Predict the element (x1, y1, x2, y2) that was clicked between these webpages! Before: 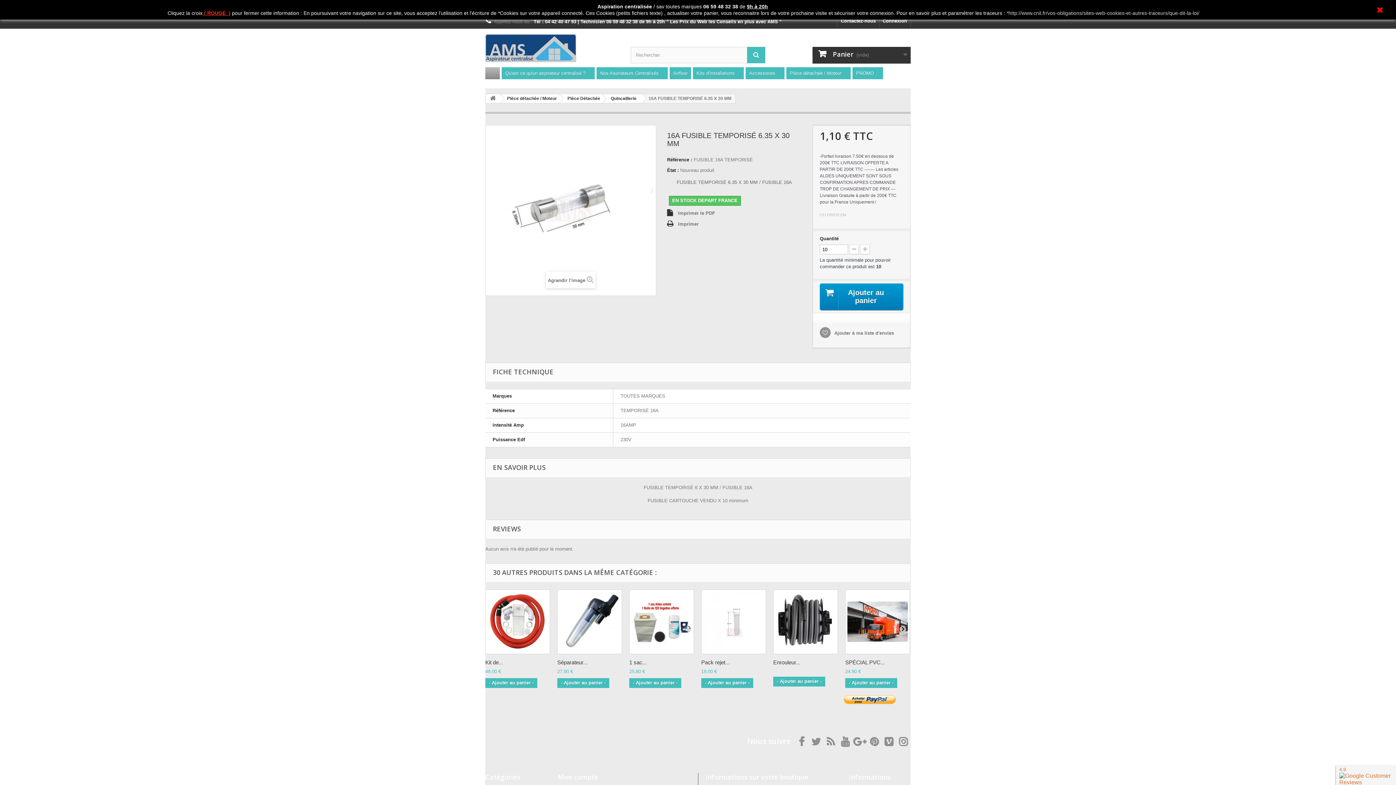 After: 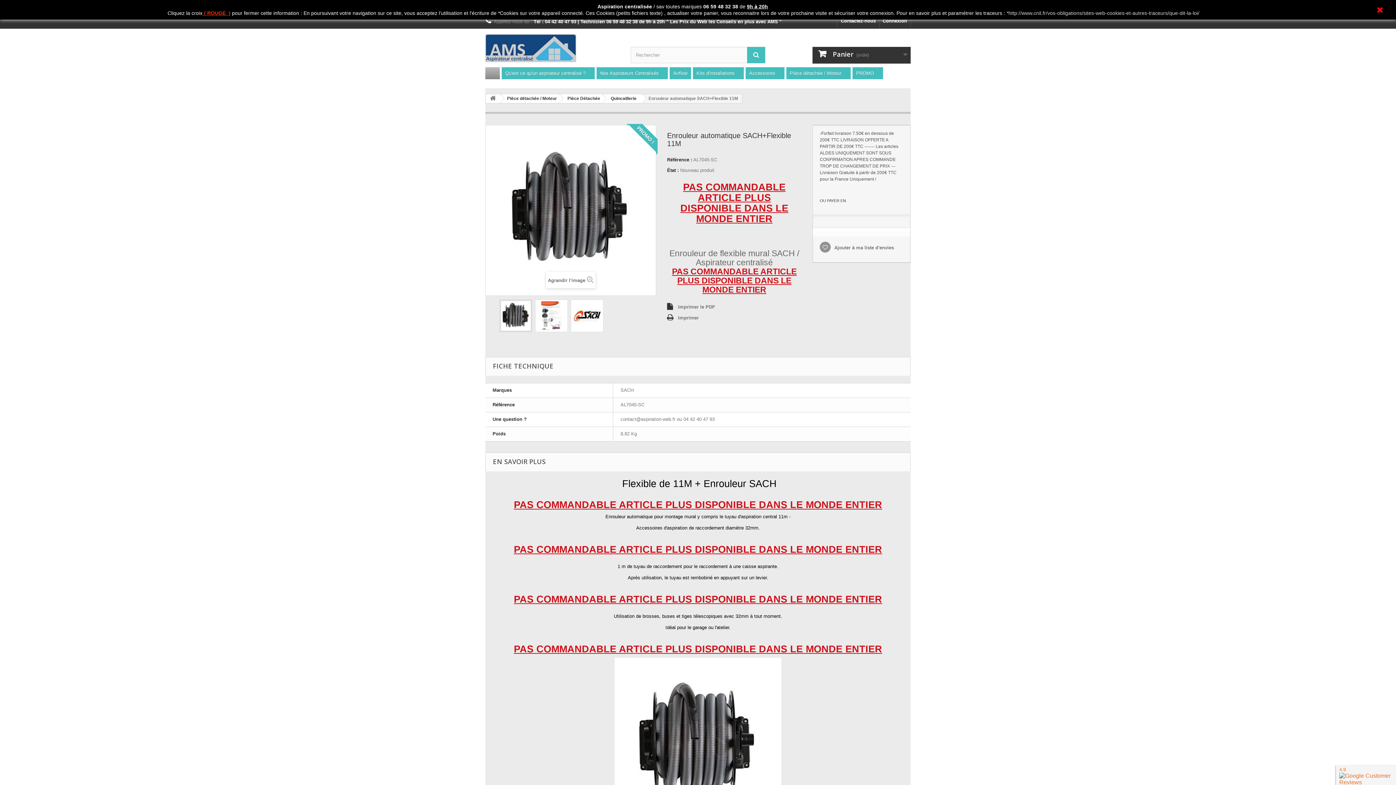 Action: bbox: (773, 659, 800, 665) label: Enrouleur...